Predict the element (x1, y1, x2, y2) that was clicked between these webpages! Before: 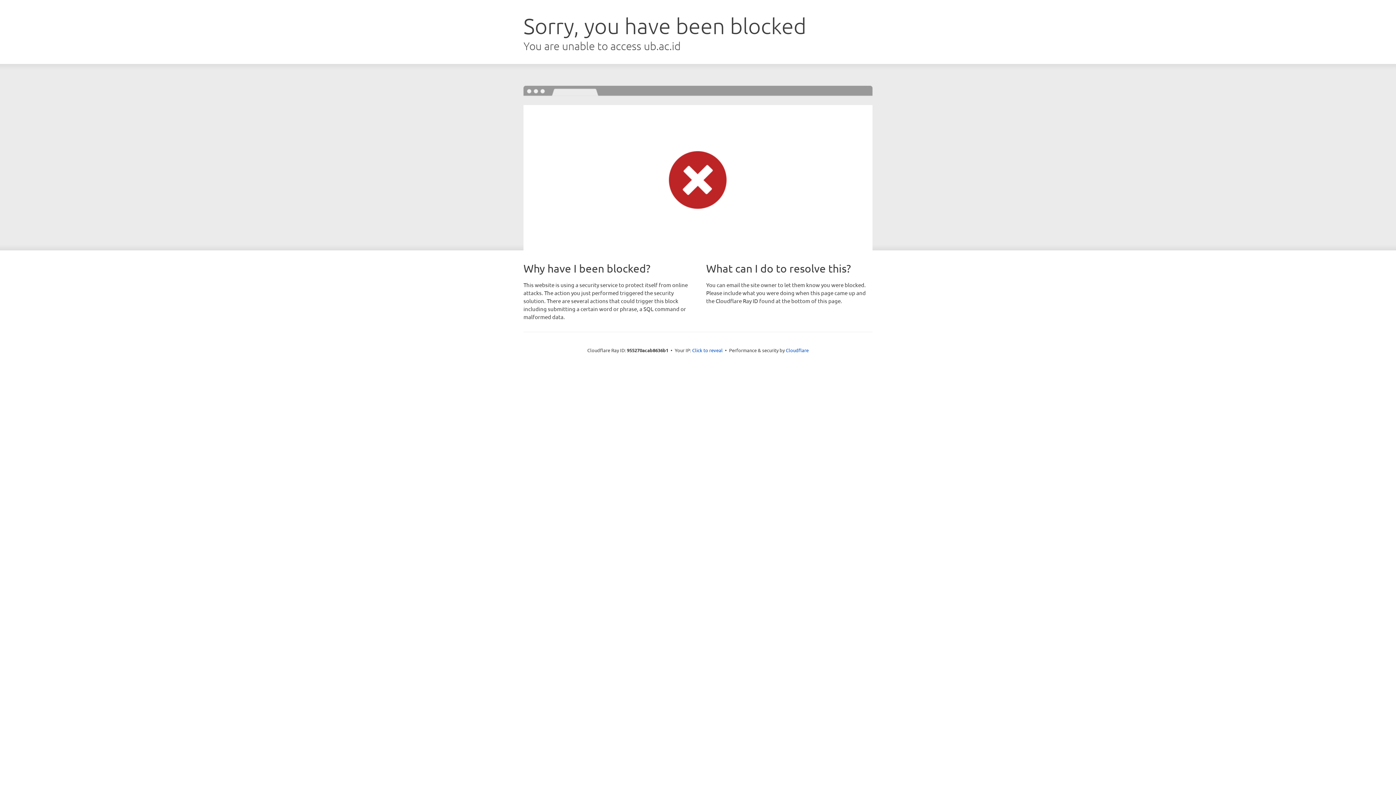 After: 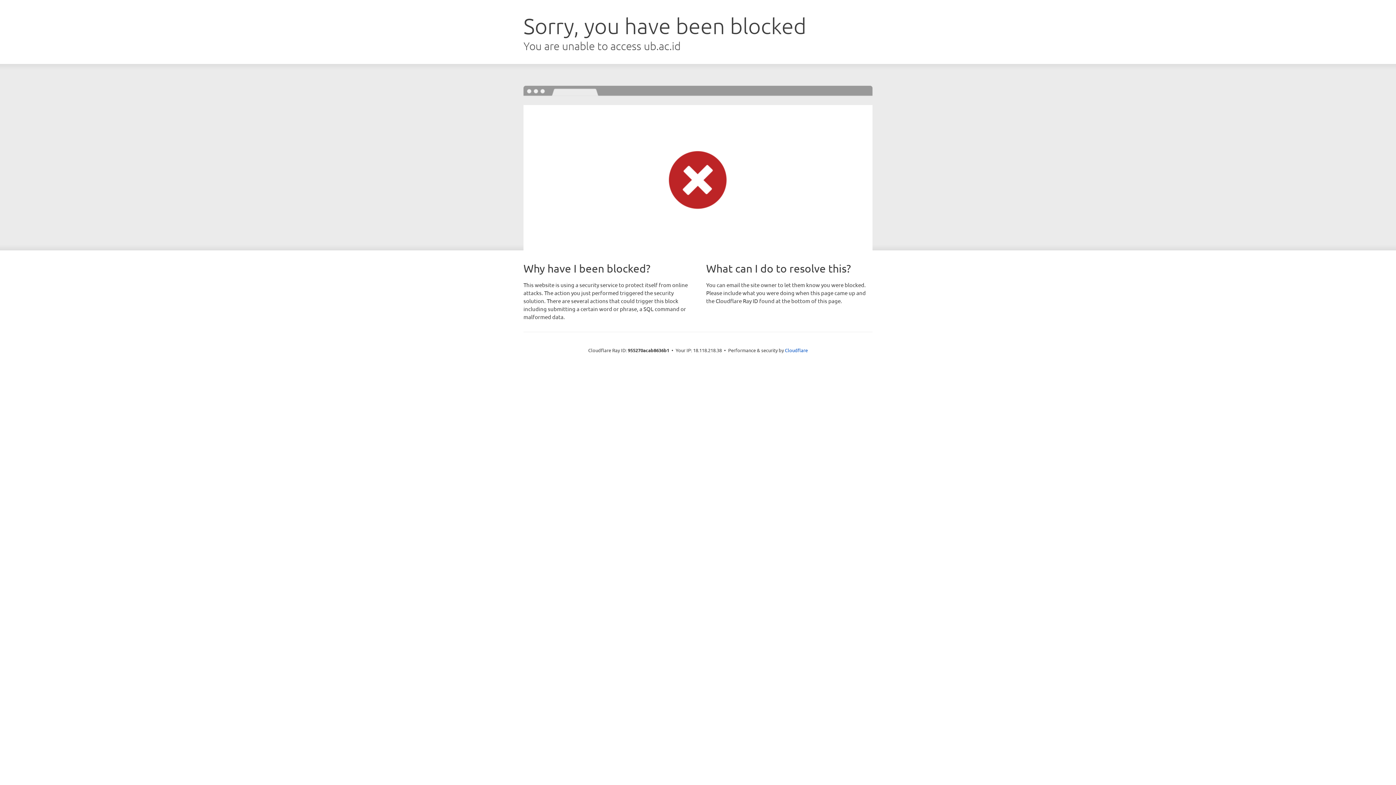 Action: bbox: (692, 346, 722, 353) label: Click to reveal